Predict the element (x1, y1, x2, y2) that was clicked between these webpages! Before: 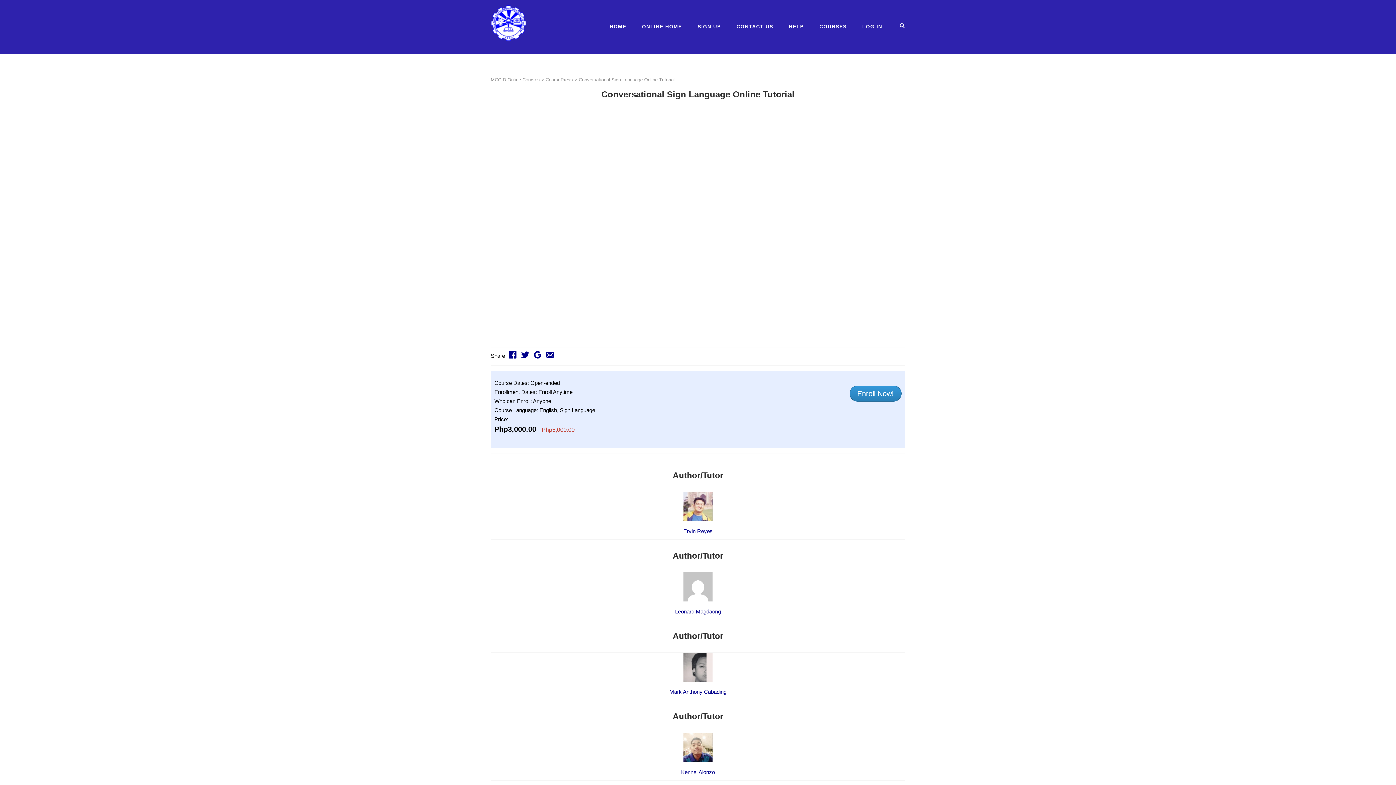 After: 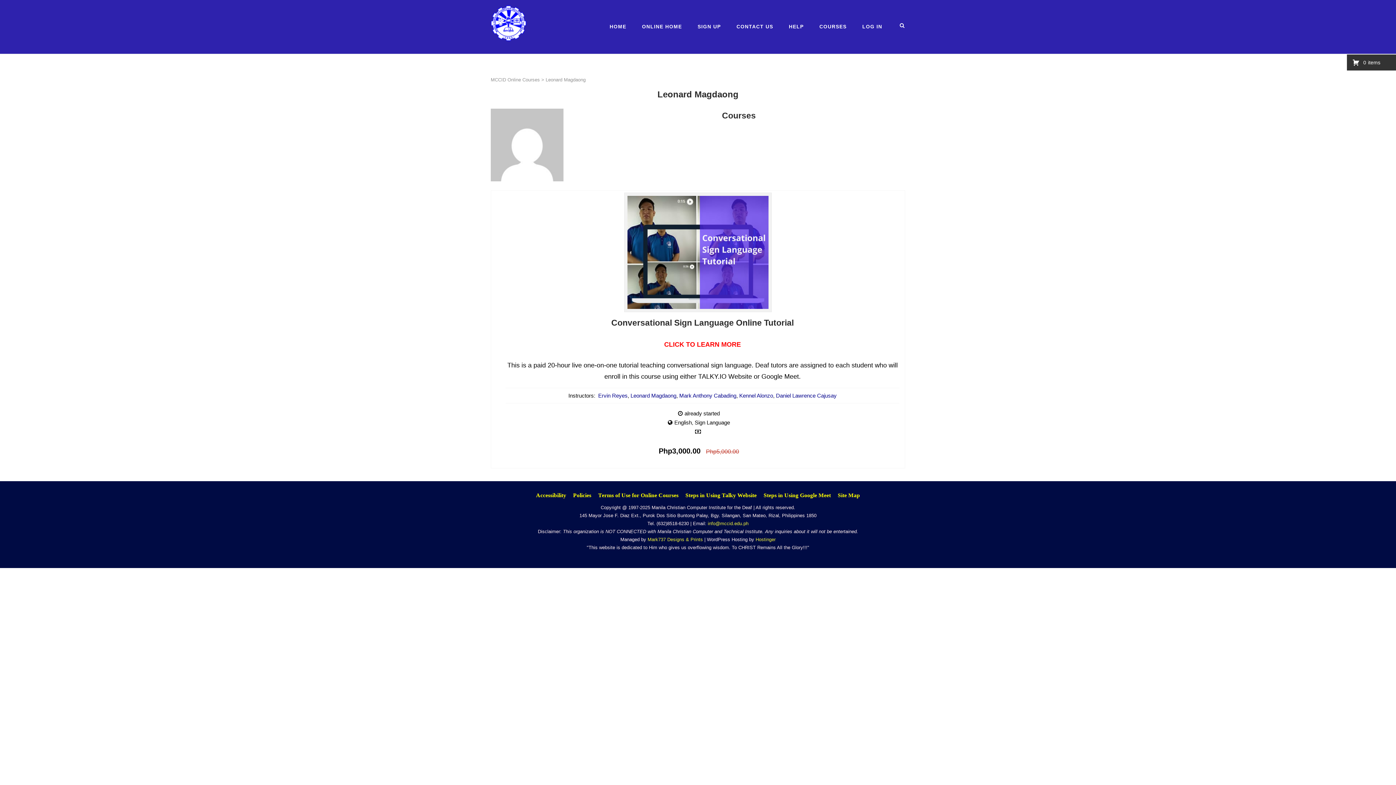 Action: label: Leonard Magdaong bbox: (494, 576, 901, 616)